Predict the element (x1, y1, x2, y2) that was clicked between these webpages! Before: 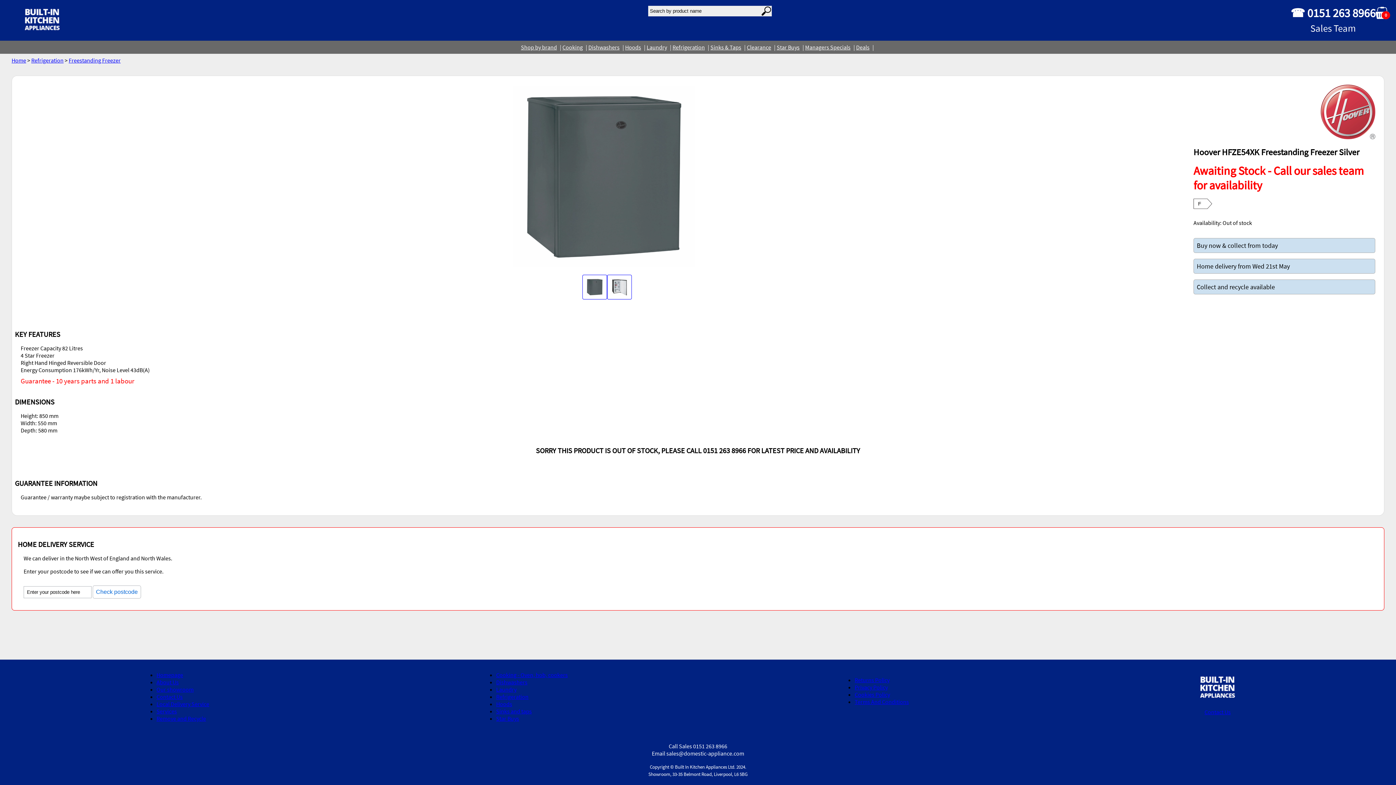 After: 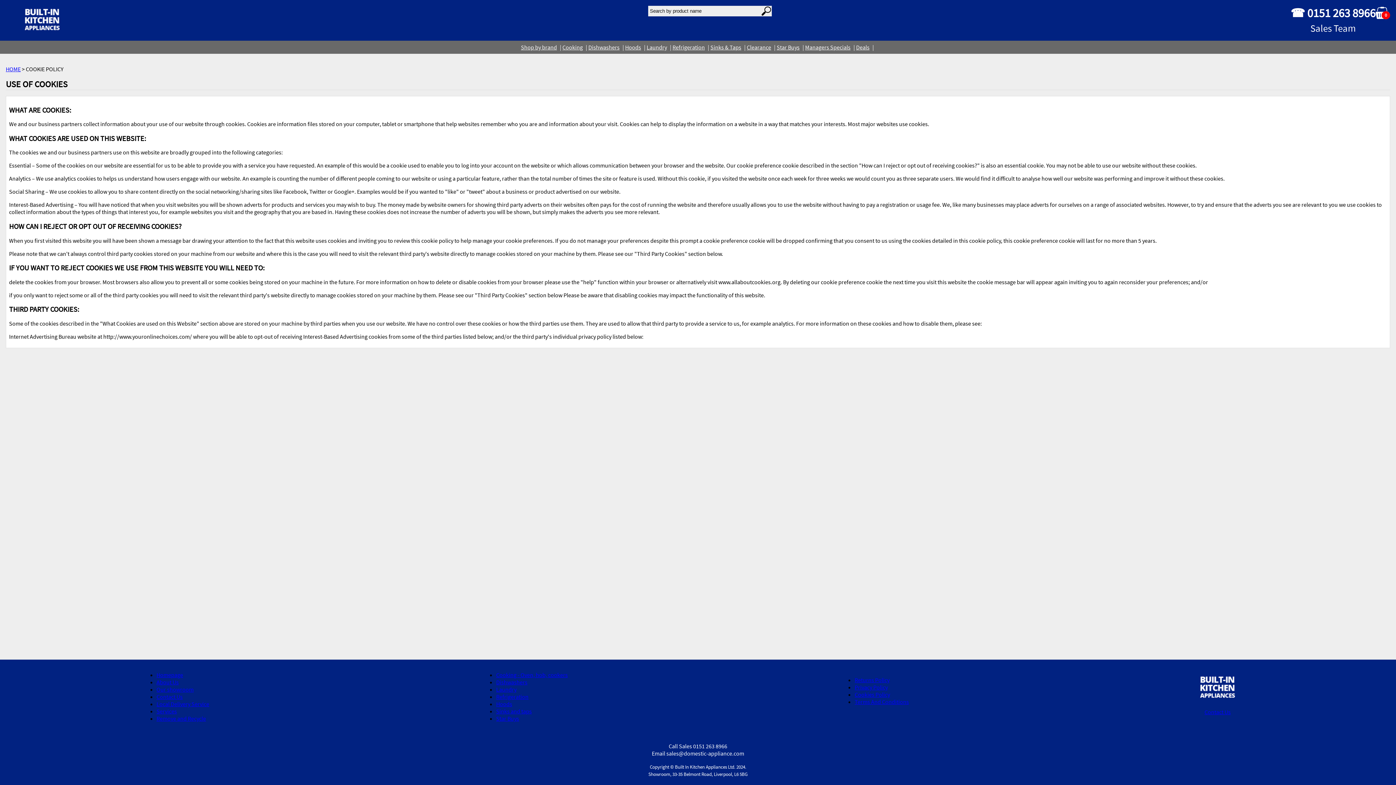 Action: bbox: (854, 691, 890, 698) label: Cookies Policy